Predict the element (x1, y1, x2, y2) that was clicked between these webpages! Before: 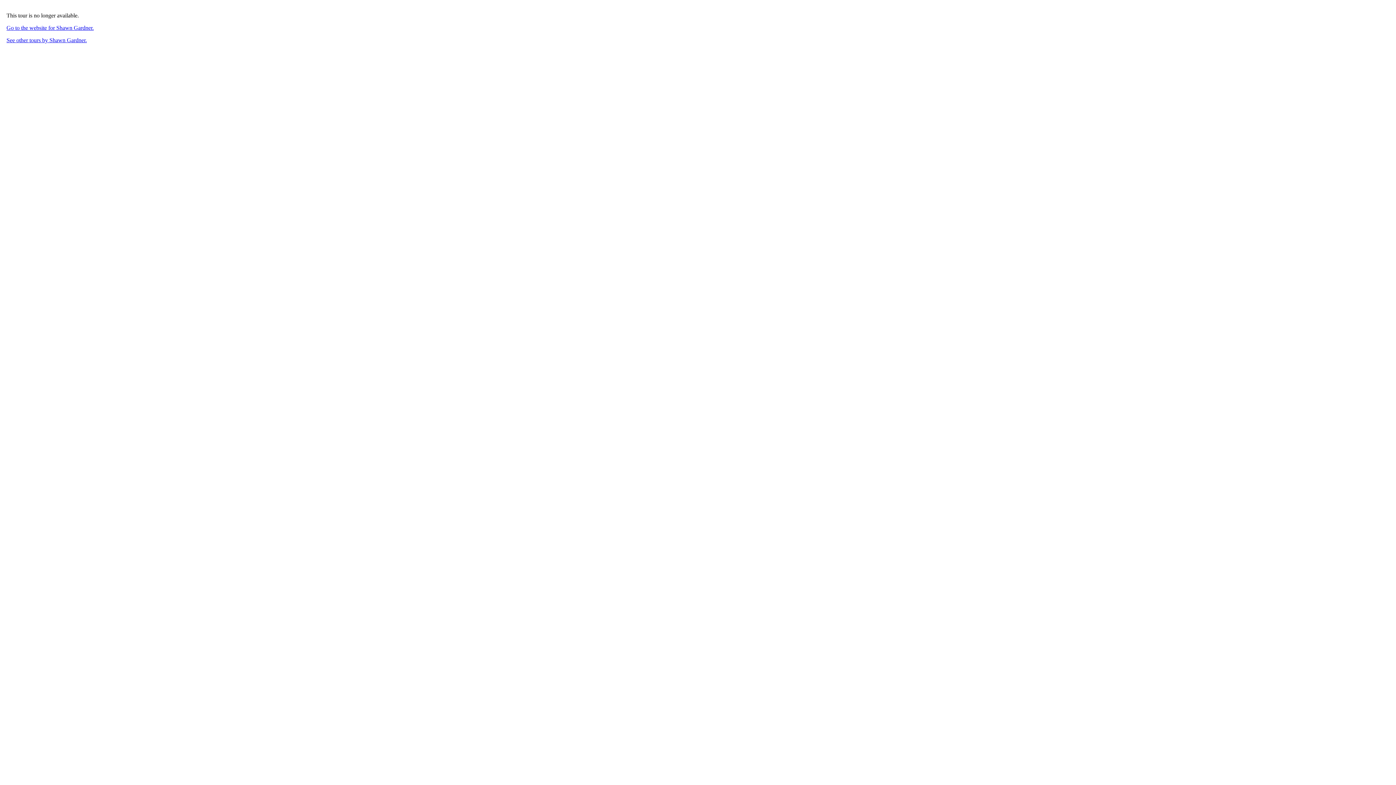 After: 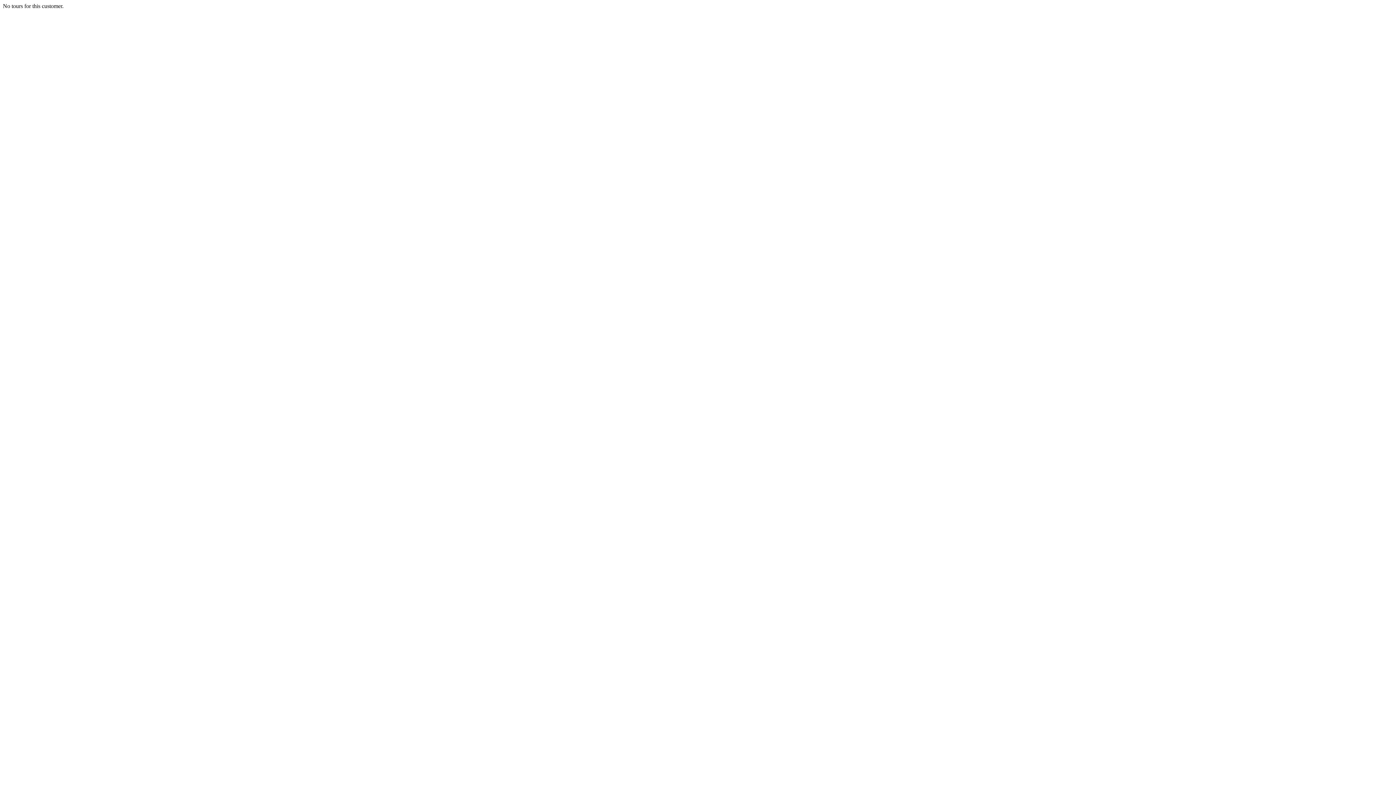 Action: bbox: (6, 37, 86, 43) label: See other tours by Shawn Gardner.